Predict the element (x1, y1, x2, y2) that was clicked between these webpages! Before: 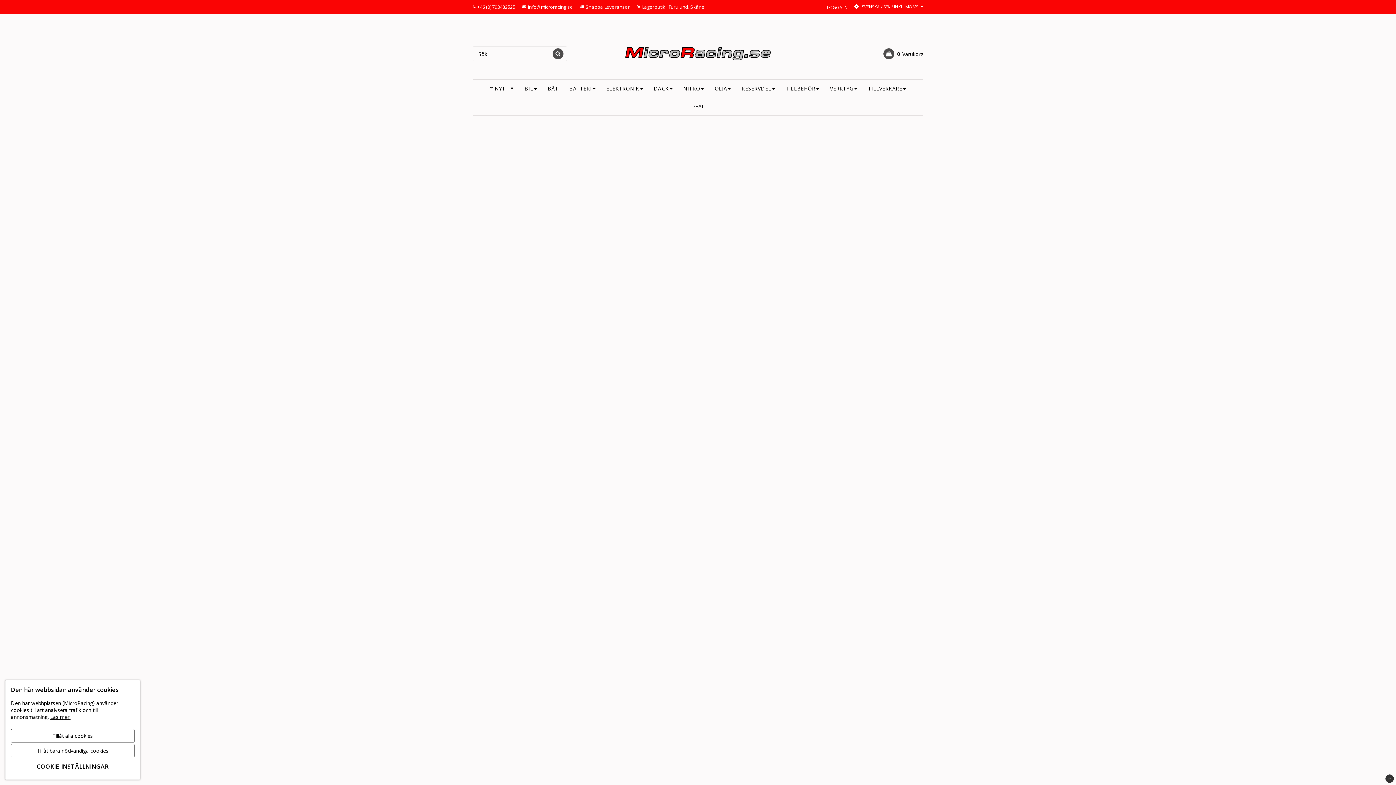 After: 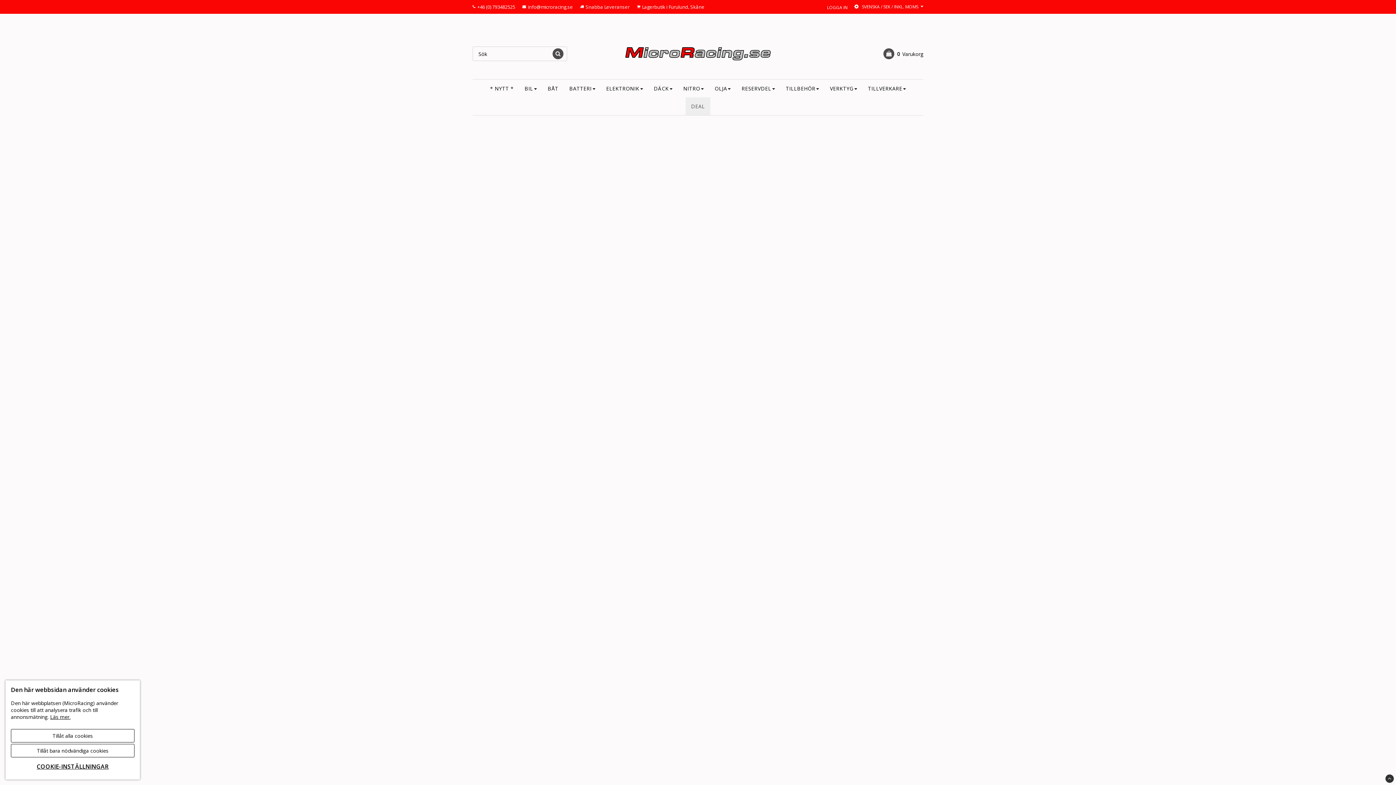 Action: bbox: (685, 97, 710, 115) label: DEAL